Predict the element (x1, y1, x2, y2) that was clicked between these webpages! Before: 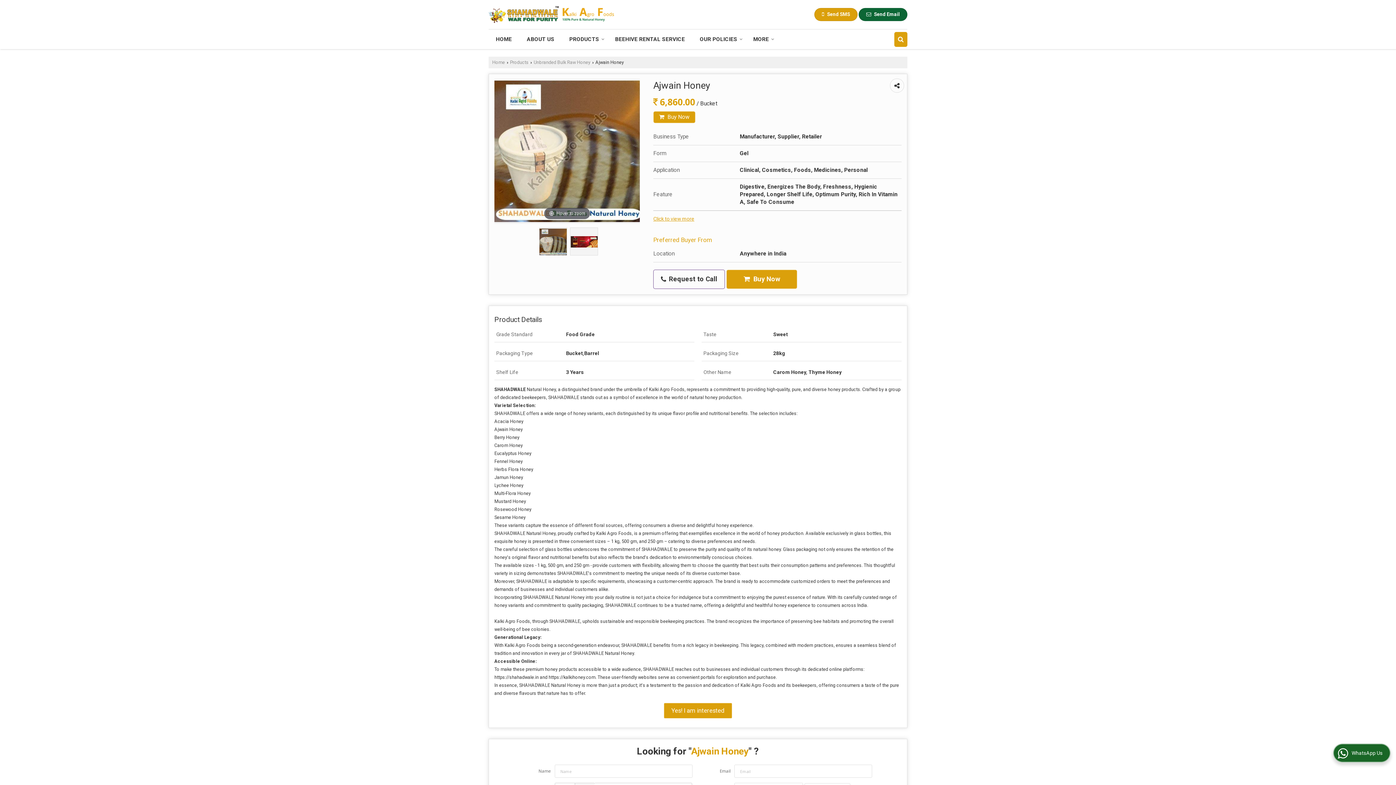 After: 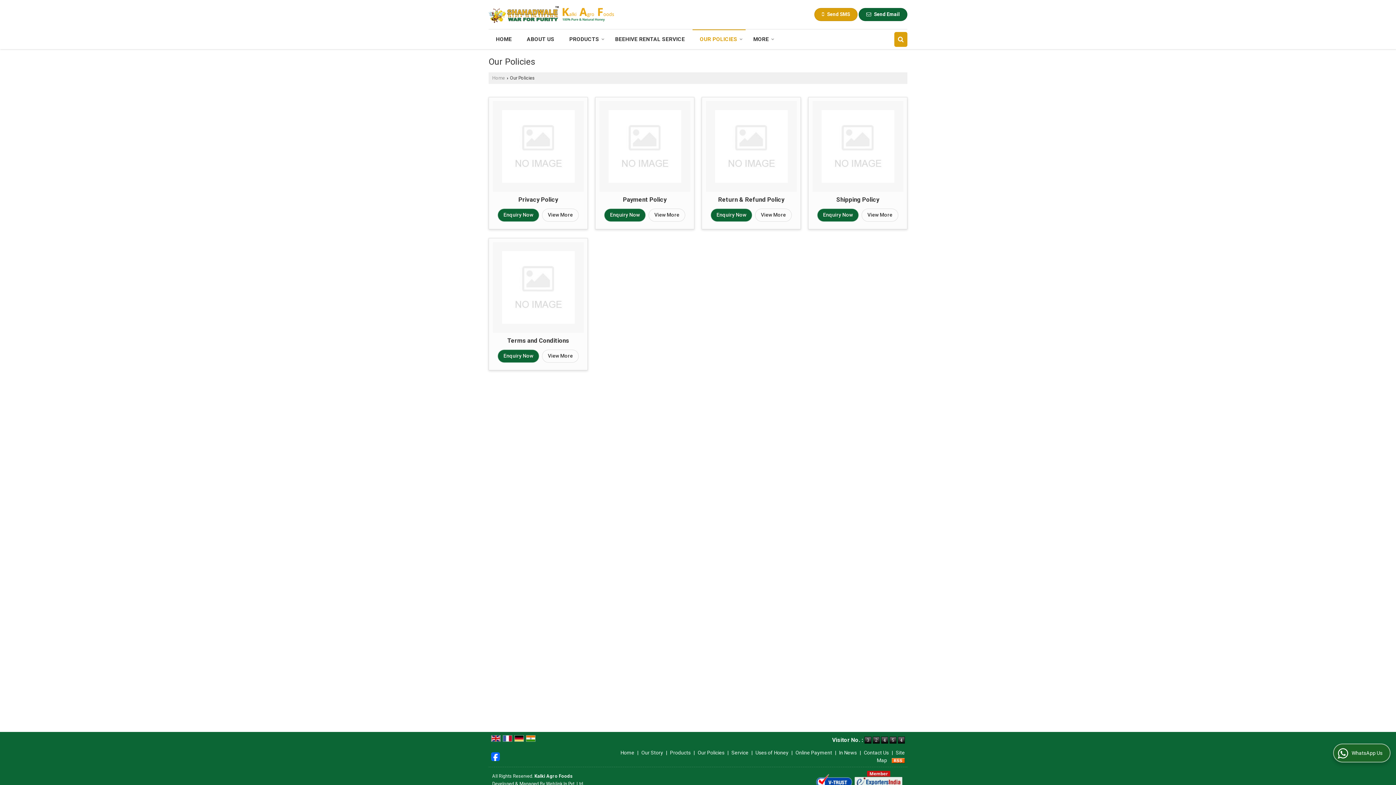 Action: bbox: (692, 32, 745, 46) label: OUR POLICIES